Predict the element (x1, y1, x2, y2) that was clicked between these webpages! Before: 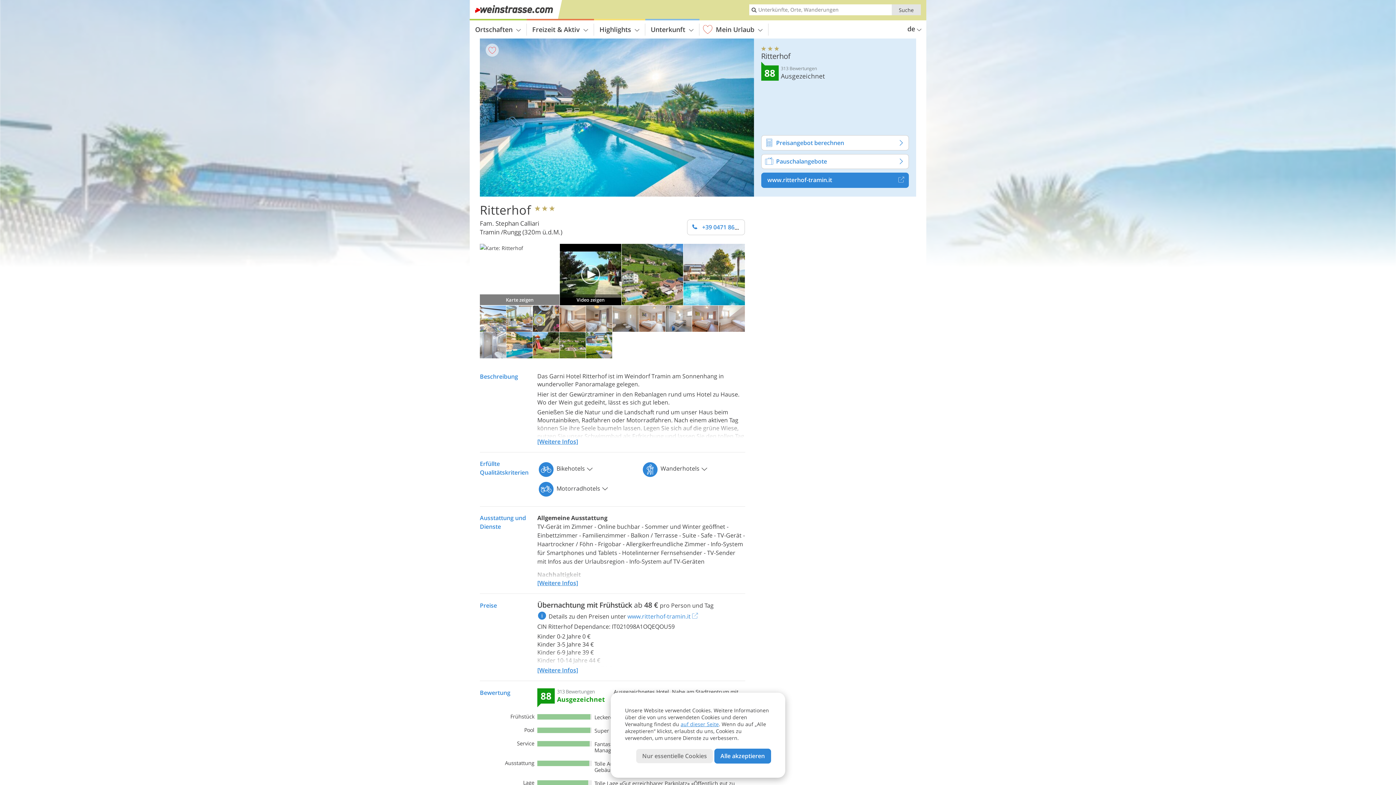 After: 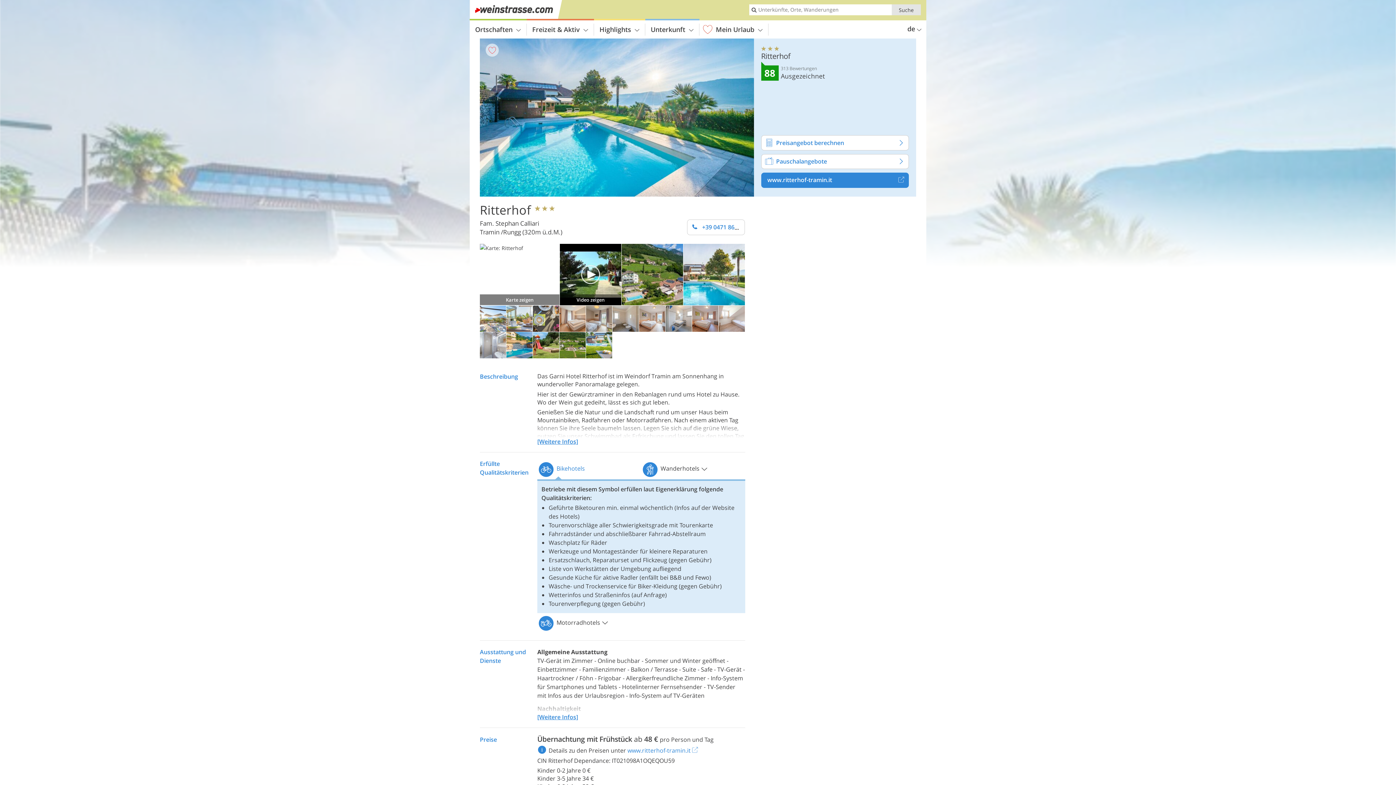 Action: bbox: (537, 459, 641, 479) label: Bikehotels